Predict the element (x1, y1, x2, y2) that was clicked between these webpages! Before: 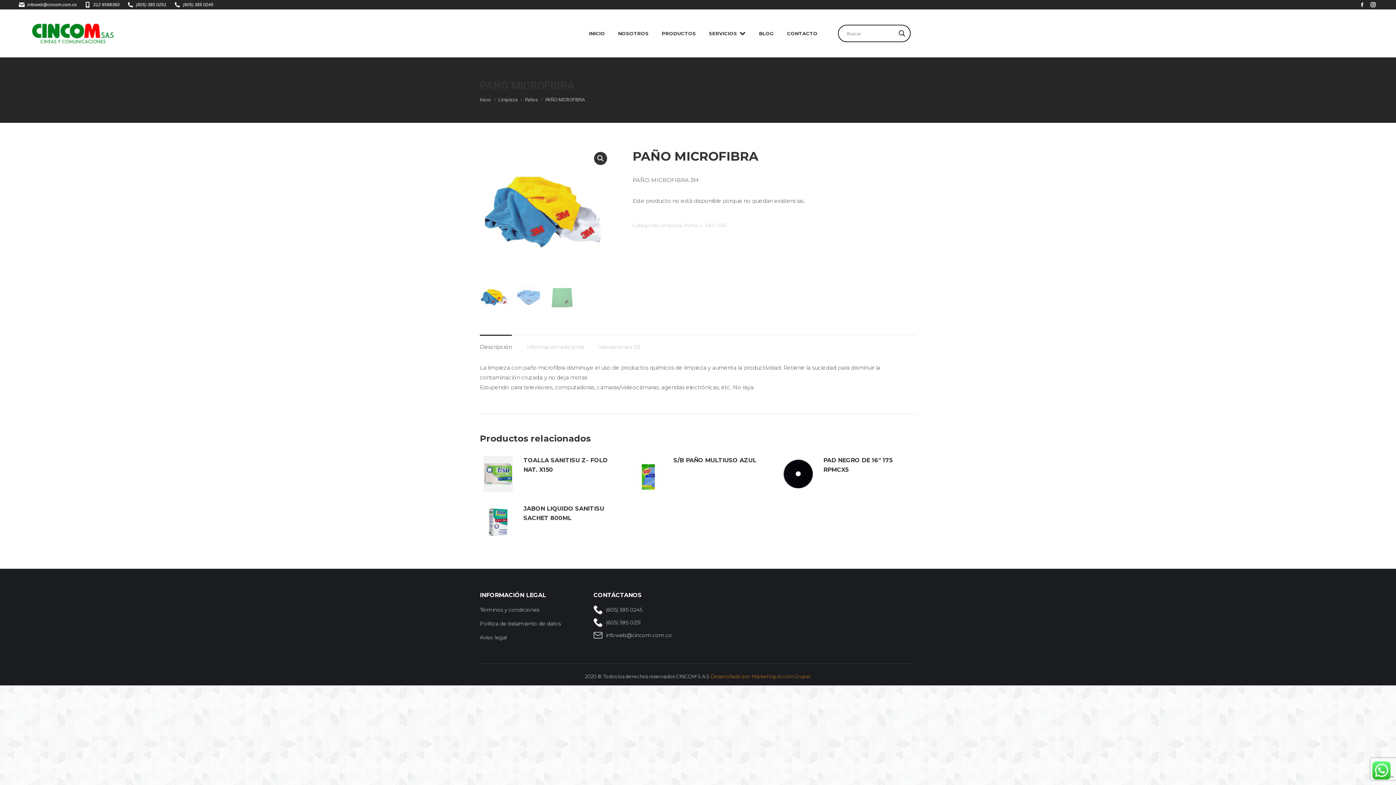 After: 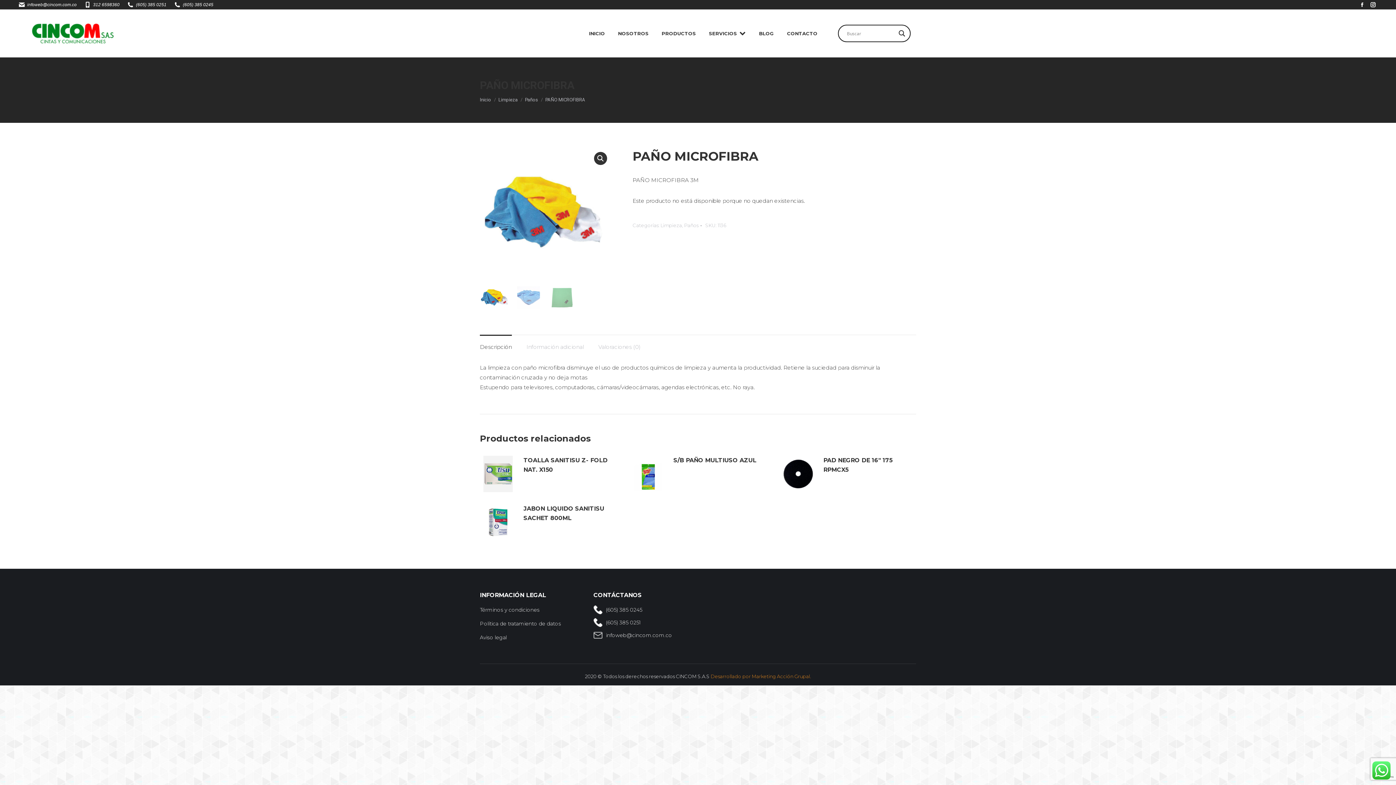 Action: label: infoweb@cincom.com.co bbox: (606, 632, 672, 638)